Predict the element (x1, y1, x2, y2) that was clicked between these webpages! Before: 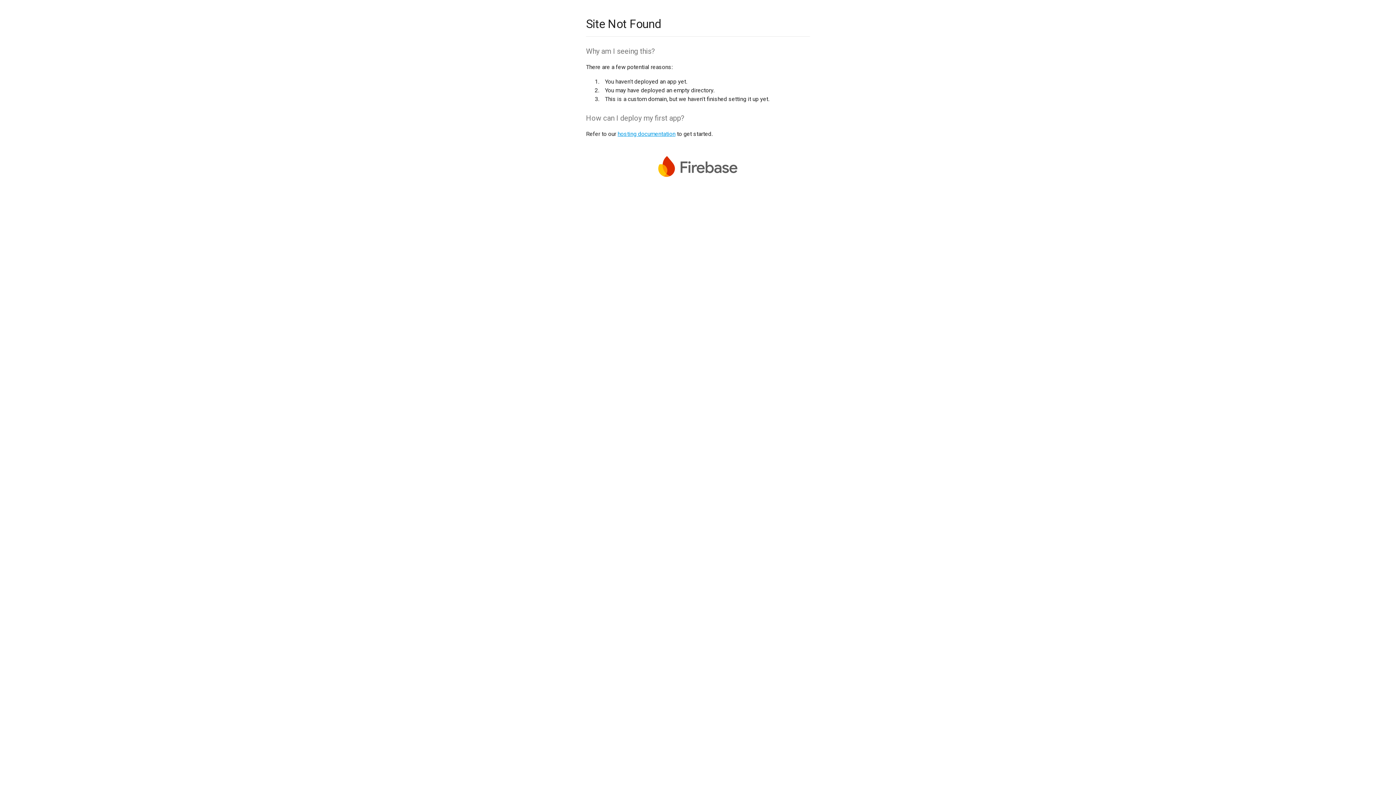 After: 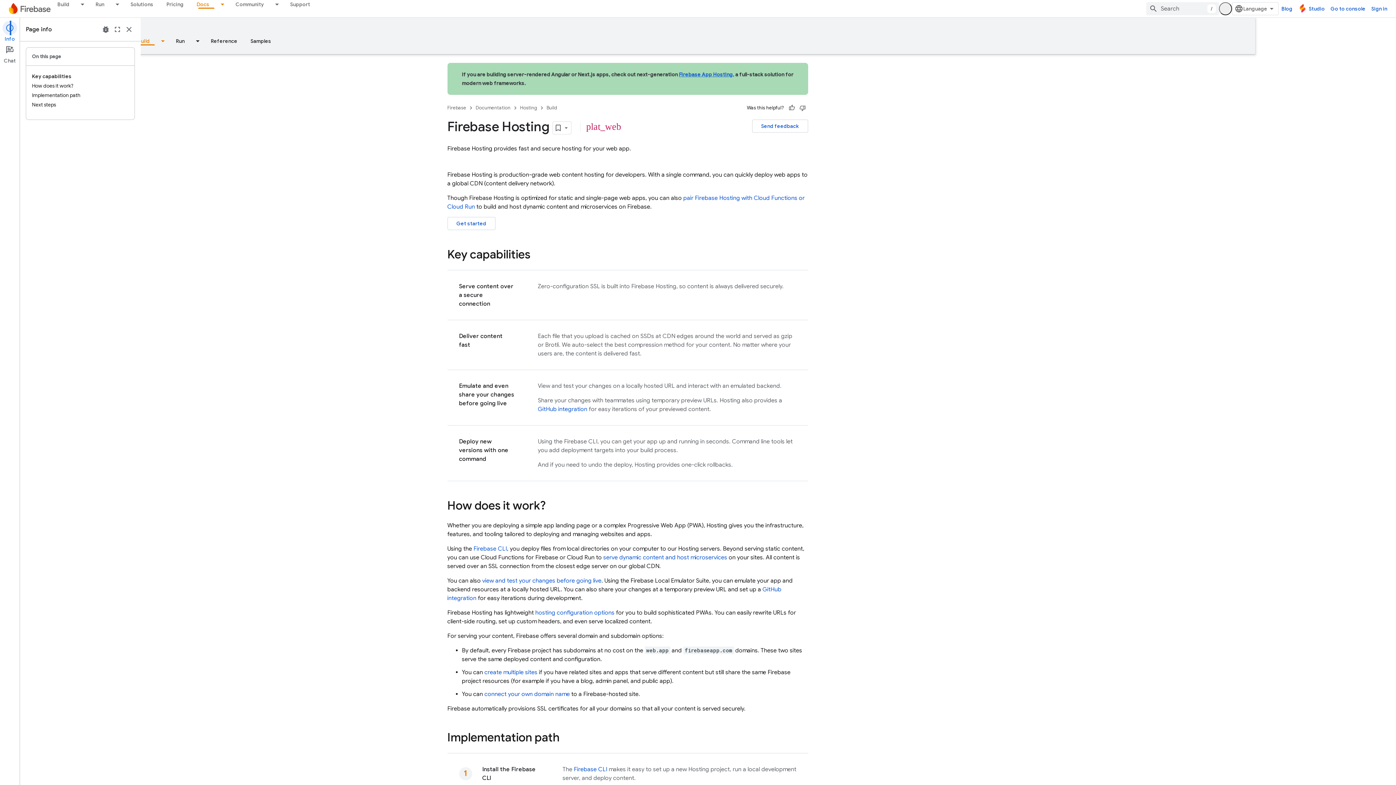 Action: bbox: (617, 130, 675, 137) label: hosting documentation